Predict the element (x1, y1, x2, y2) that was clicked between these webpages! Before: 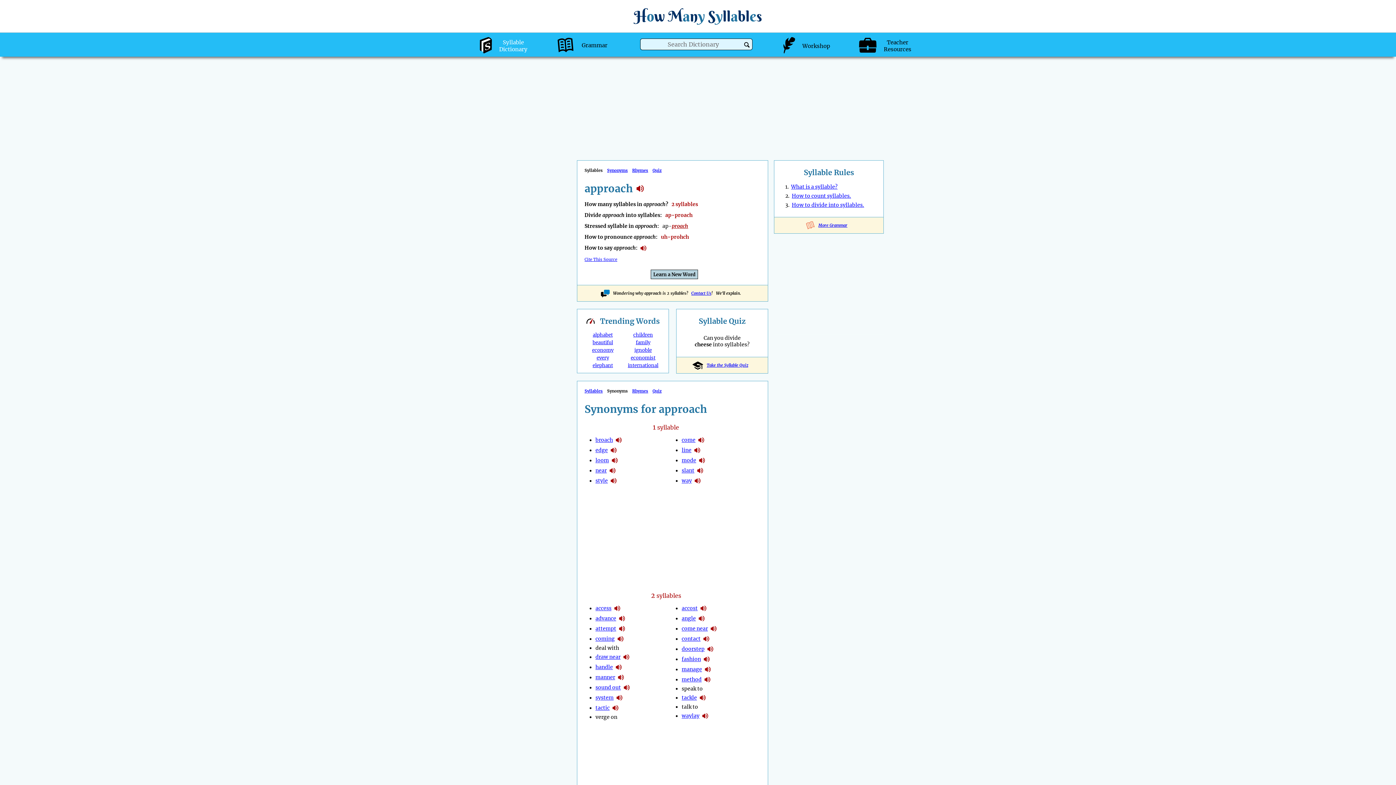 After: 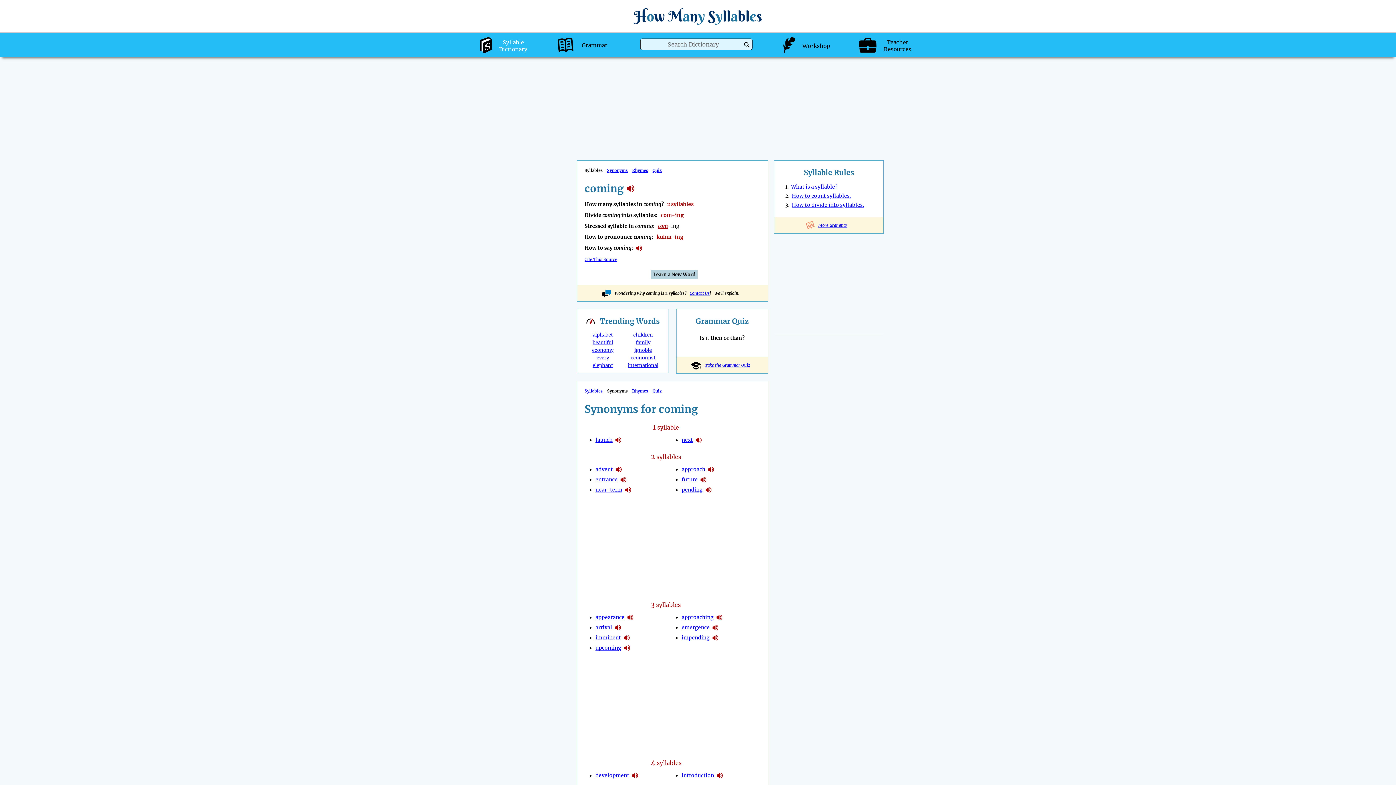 Action: label: coming bbox: (595, 635, 614, 642)